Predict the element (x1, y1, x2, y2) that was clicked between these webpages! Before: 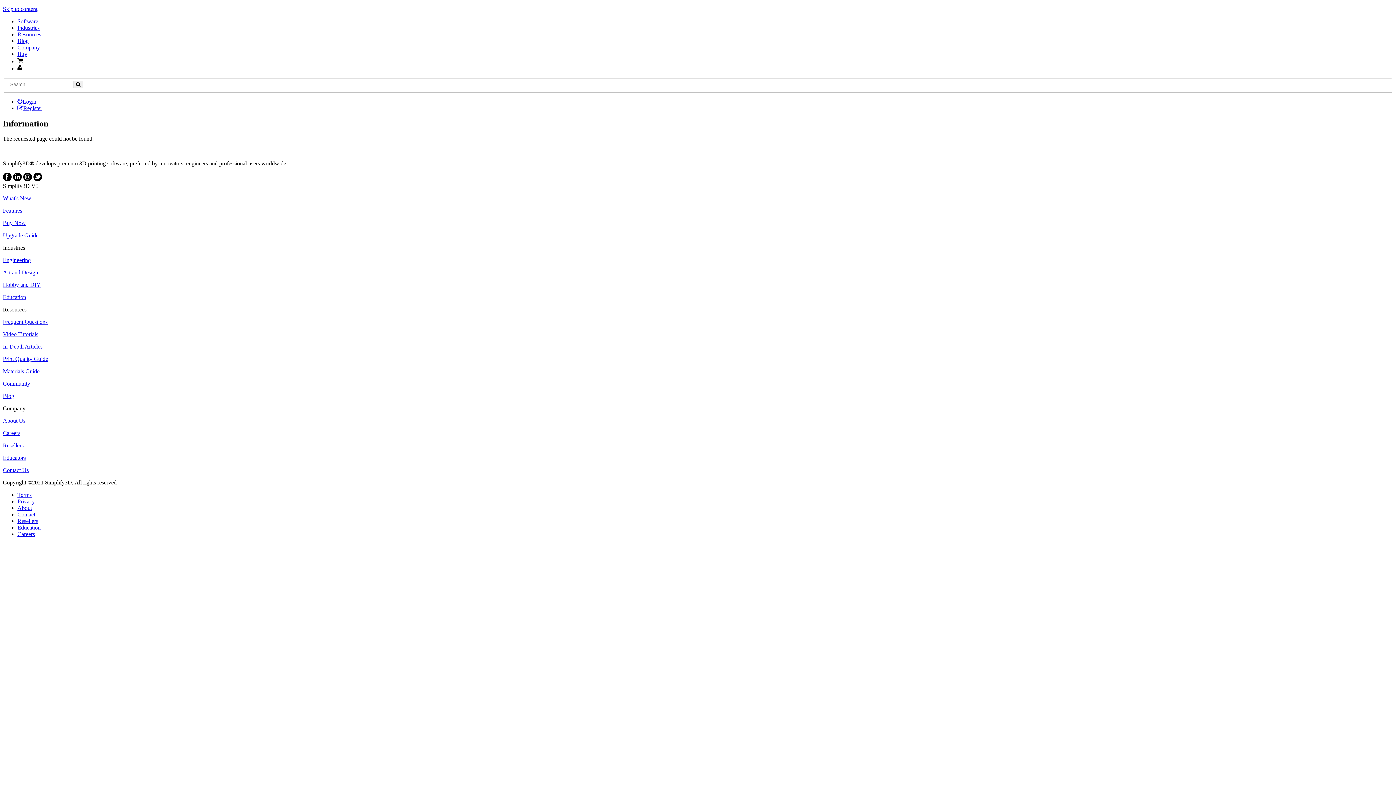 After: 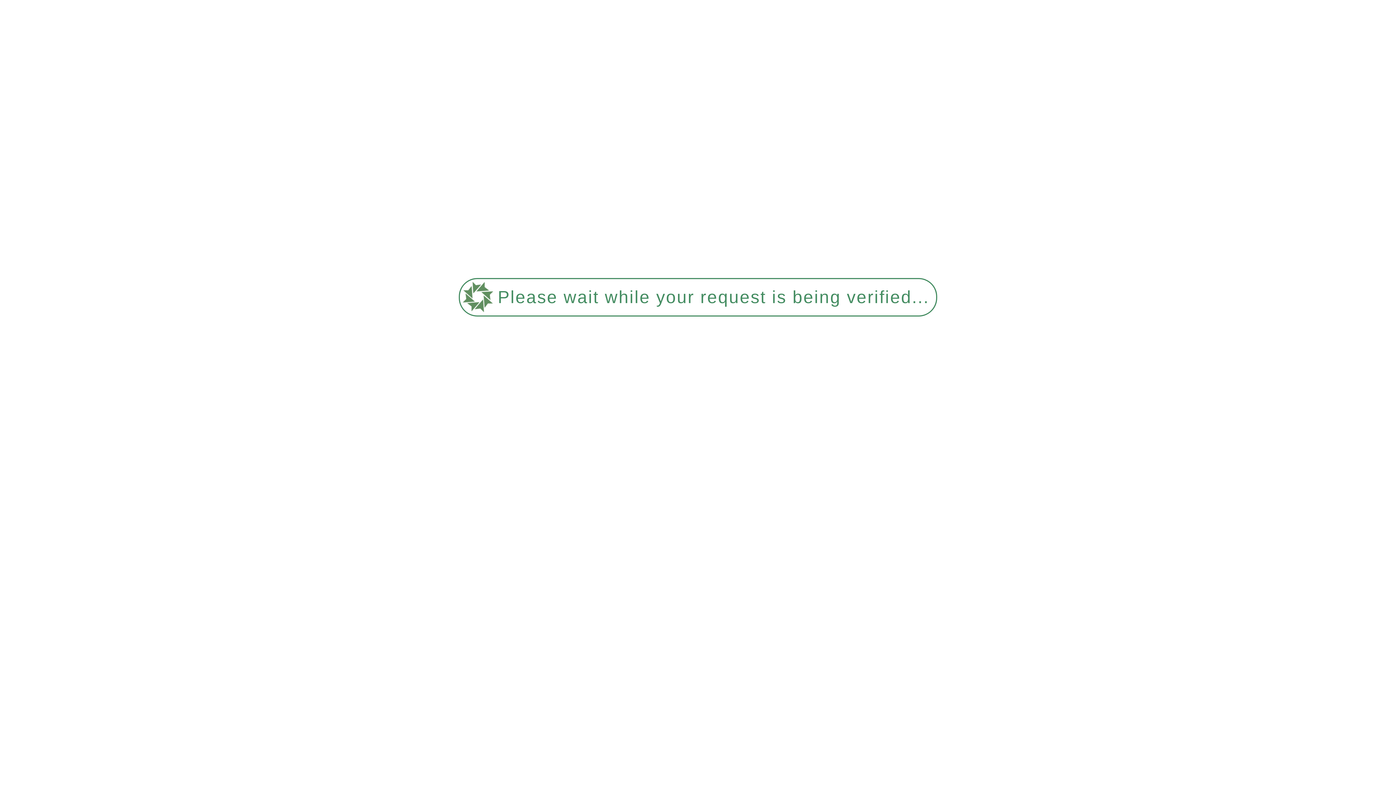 Action: label: Community bbox: (2, 380, 30, 387)